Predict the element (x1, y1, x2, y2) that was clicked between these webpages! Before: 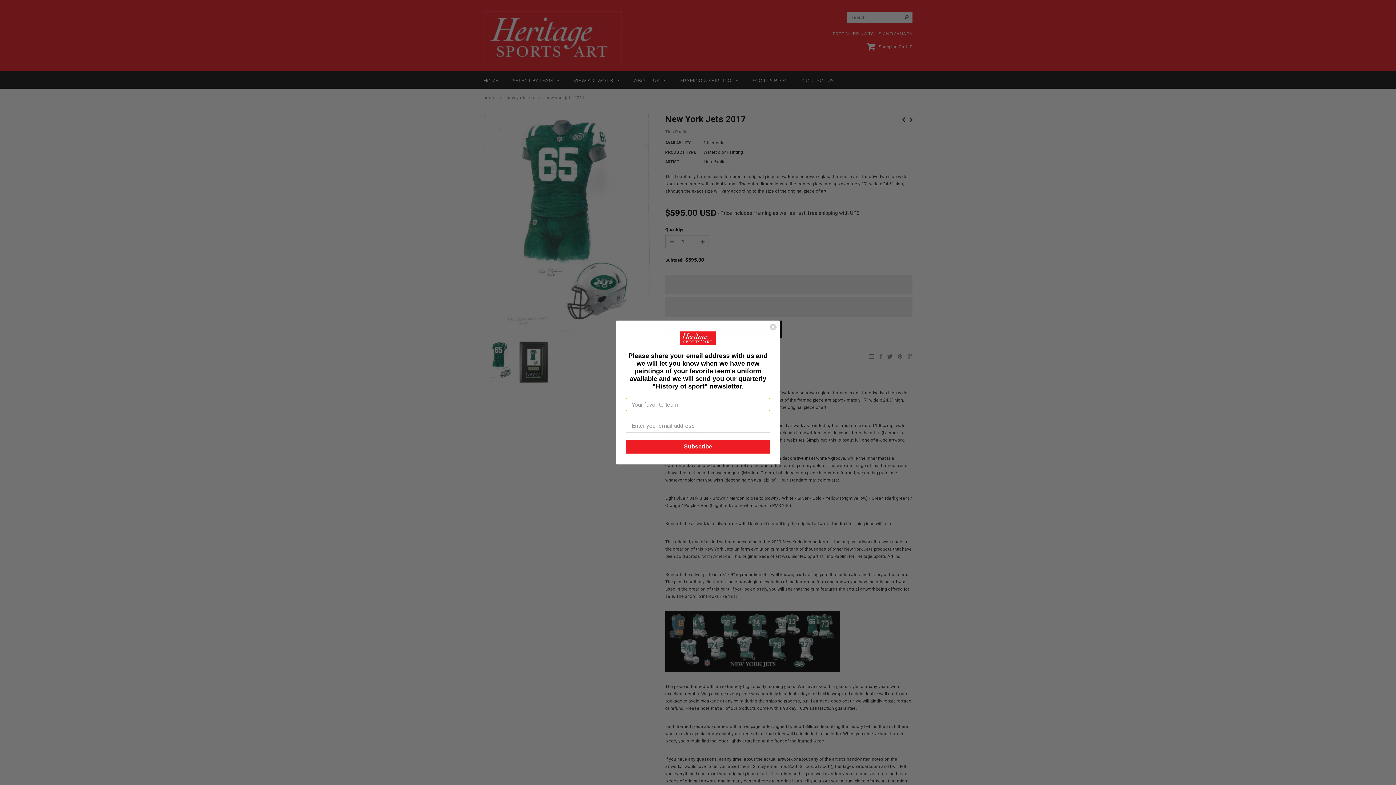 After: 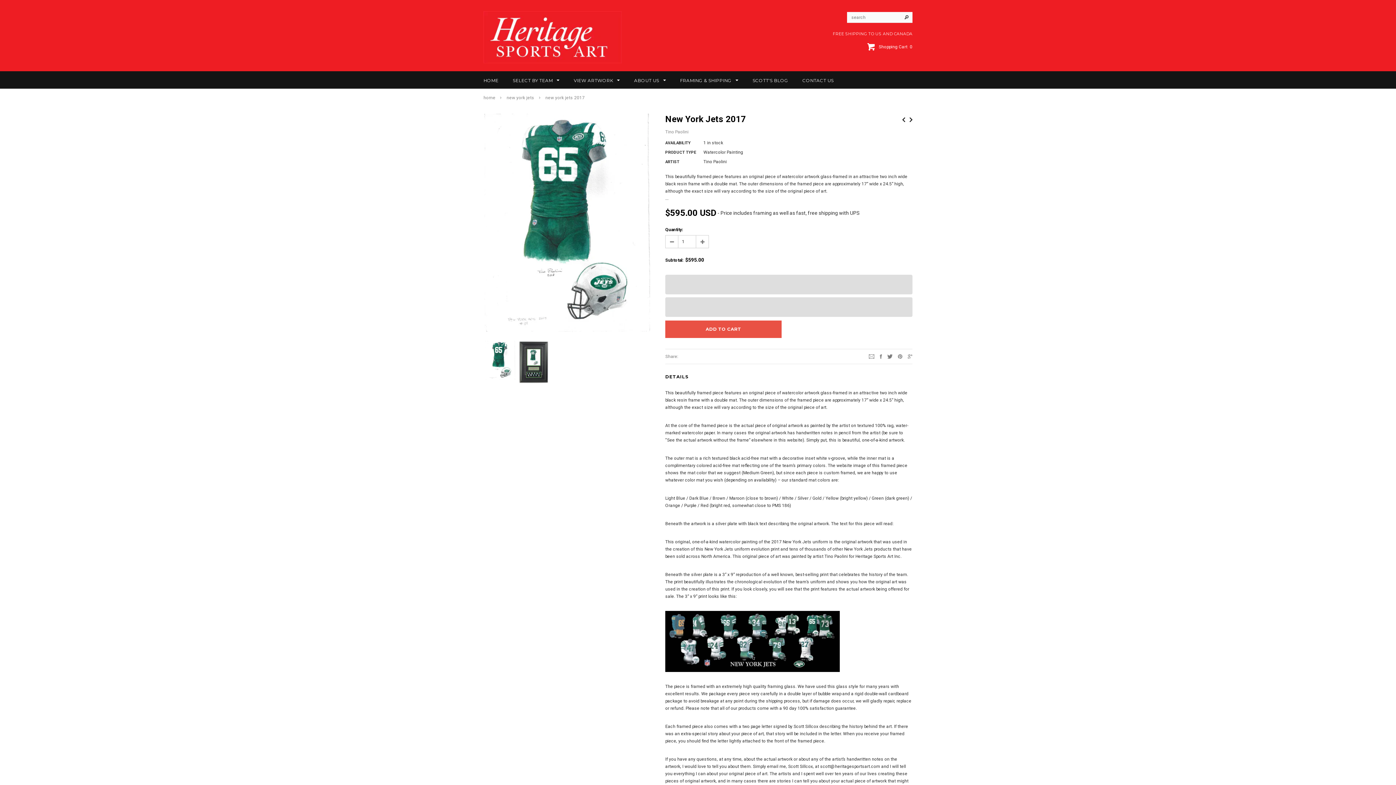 Action: label: Close dialog bbox: (769, 323, 777, 330)